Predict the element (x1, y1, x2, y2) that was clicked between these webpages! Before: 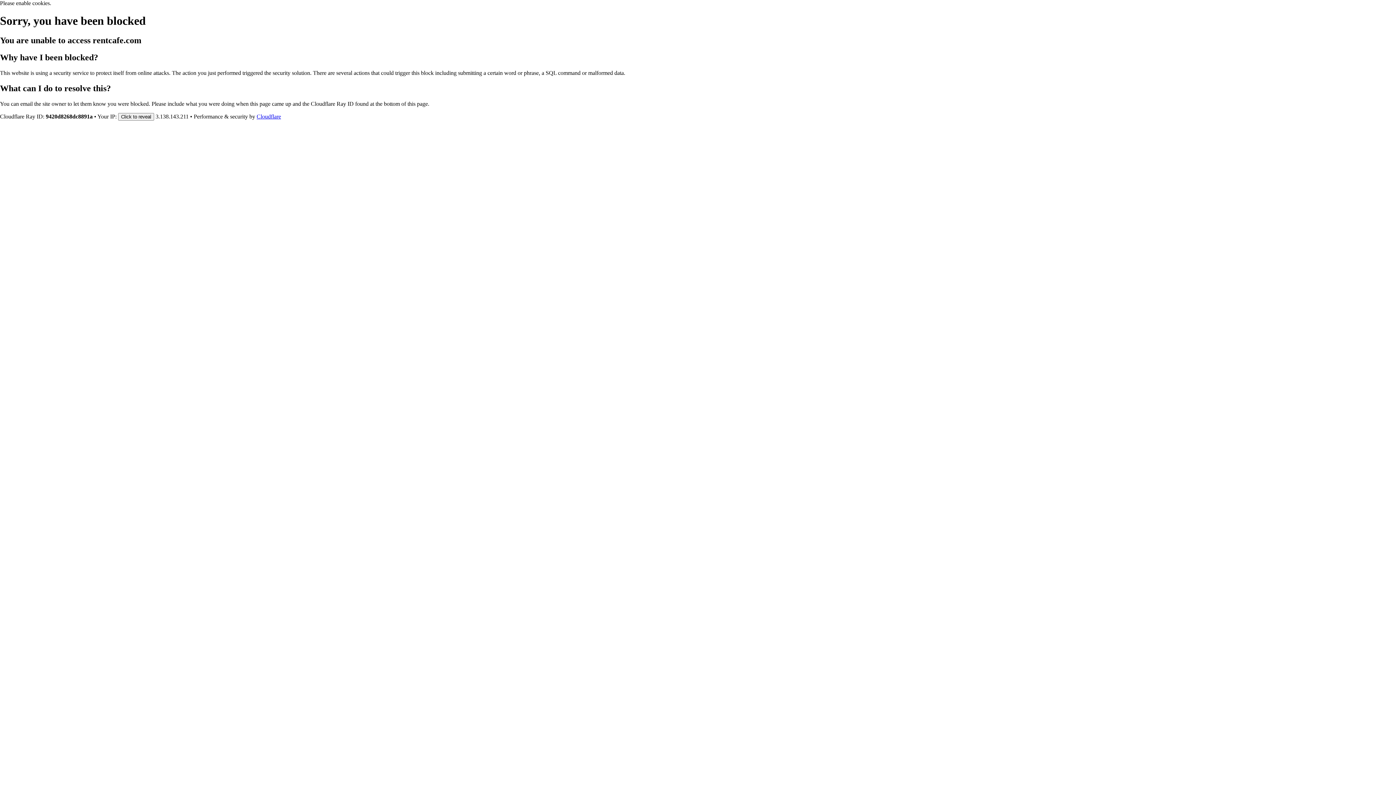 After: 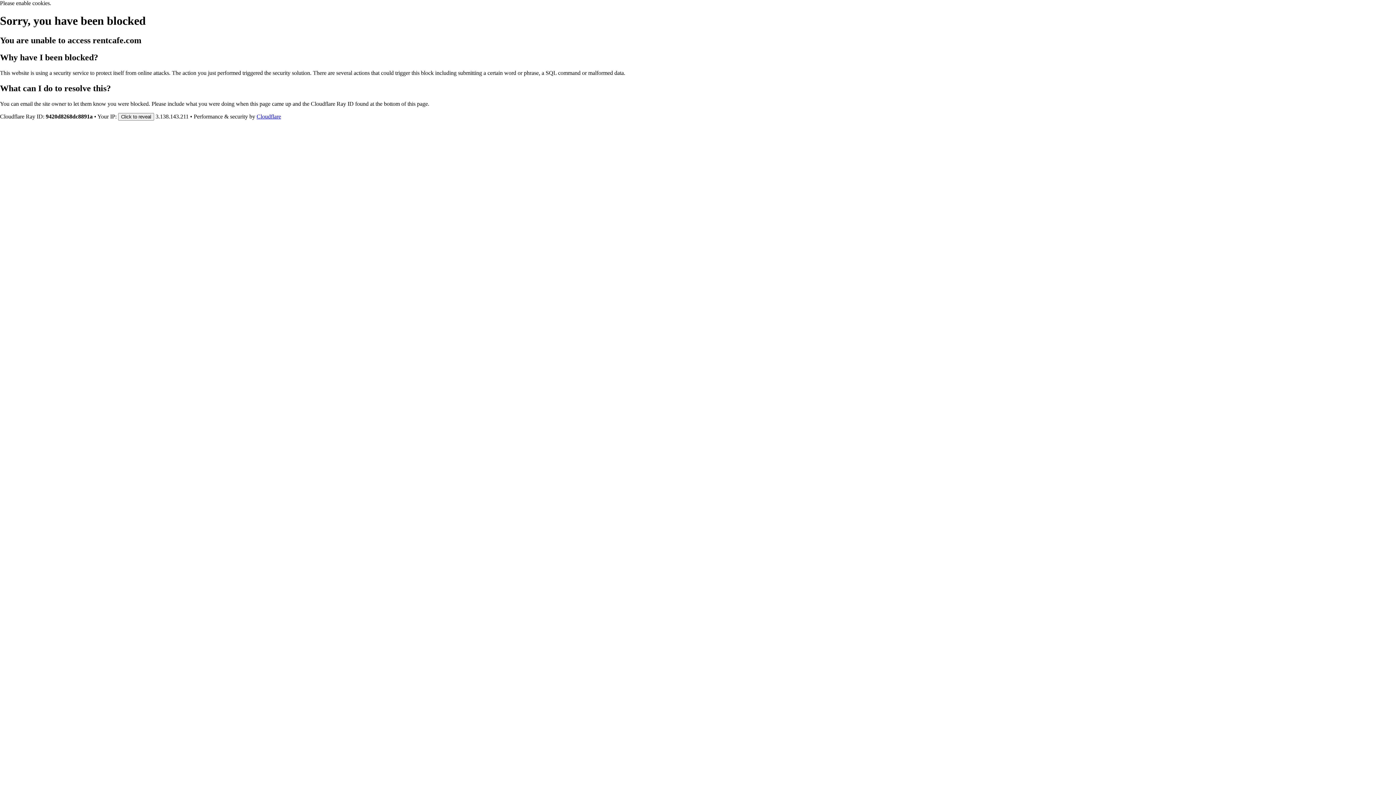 Action: bbox: (256, 113, 281, 119) label: Cloudflare